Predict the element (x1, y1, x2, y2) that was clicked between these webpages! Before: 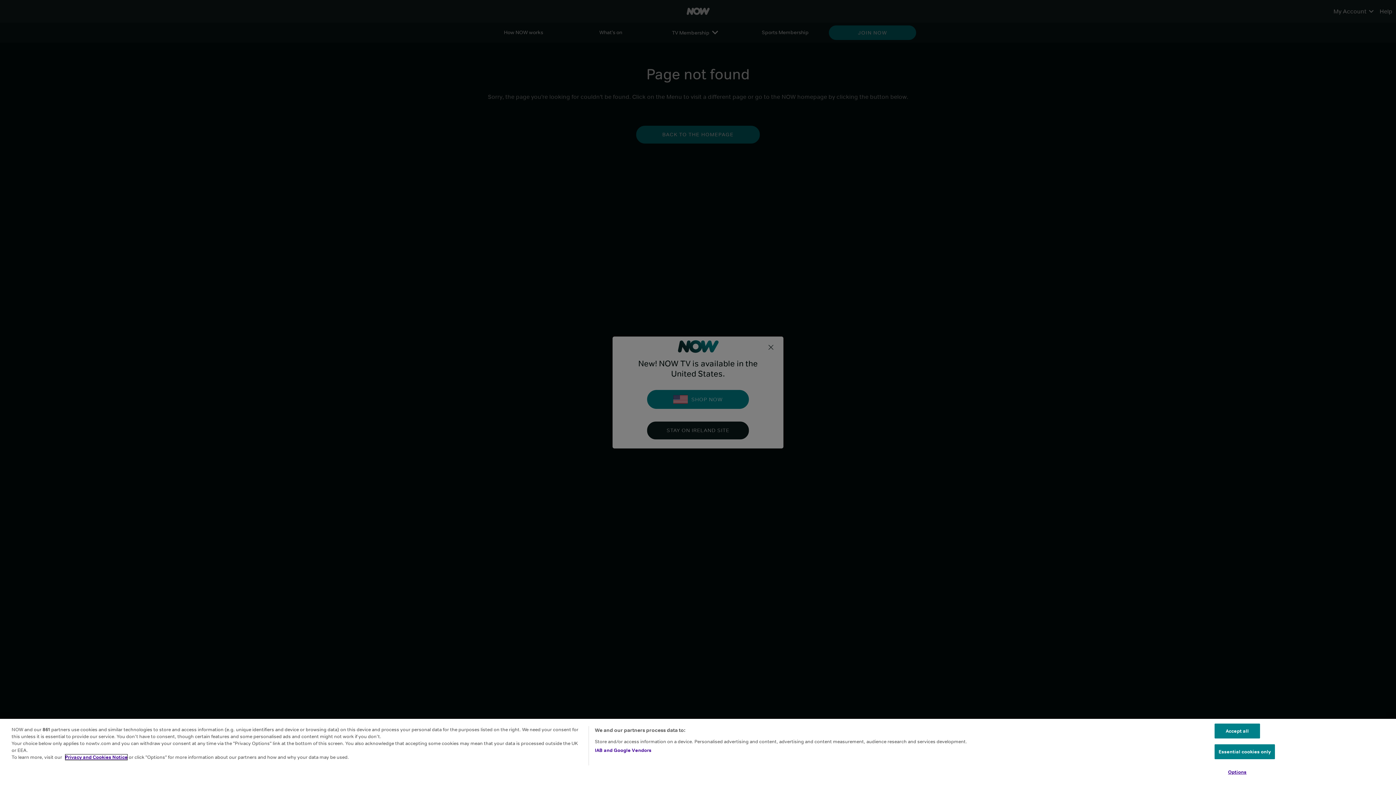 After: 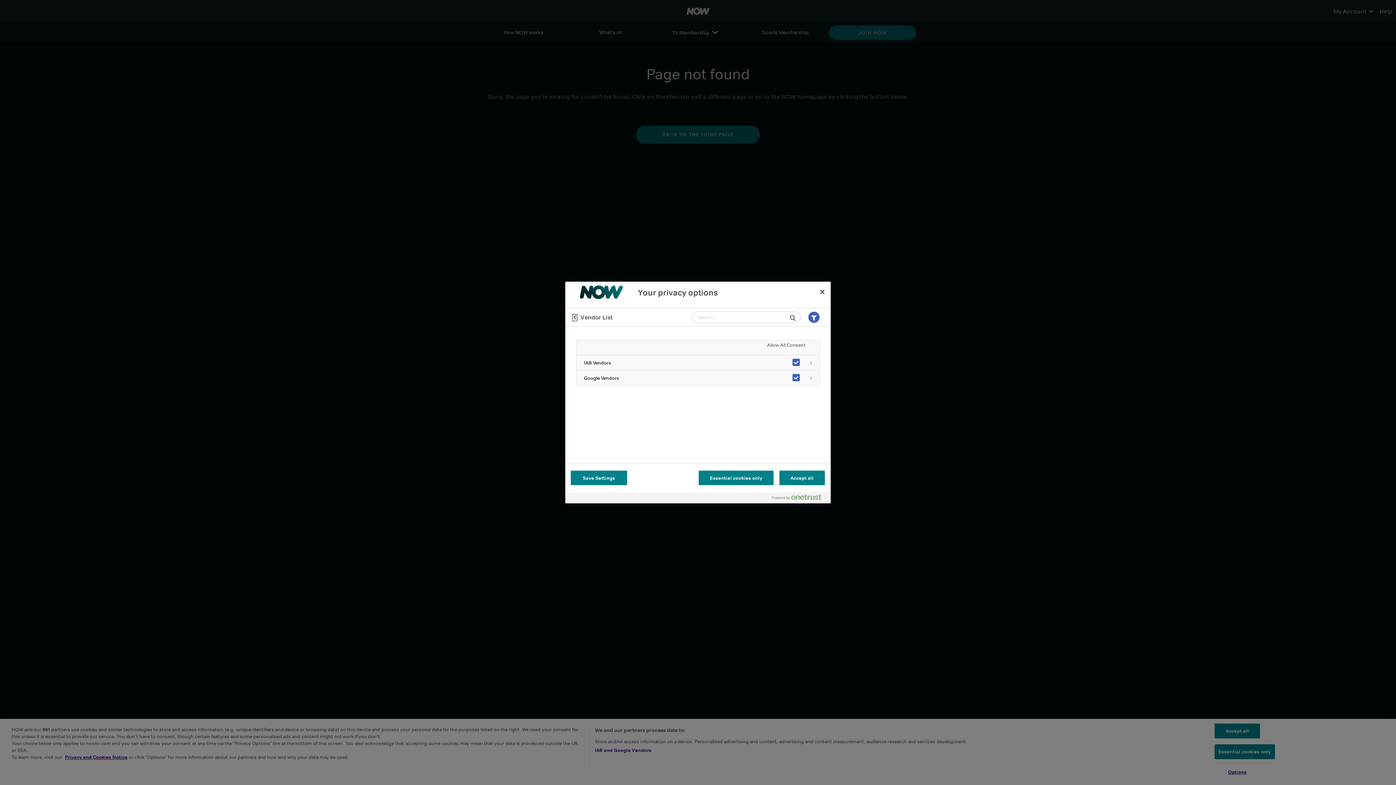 Action: label: IAB and Google Vendors bbox: (594, 747, 651, 754)